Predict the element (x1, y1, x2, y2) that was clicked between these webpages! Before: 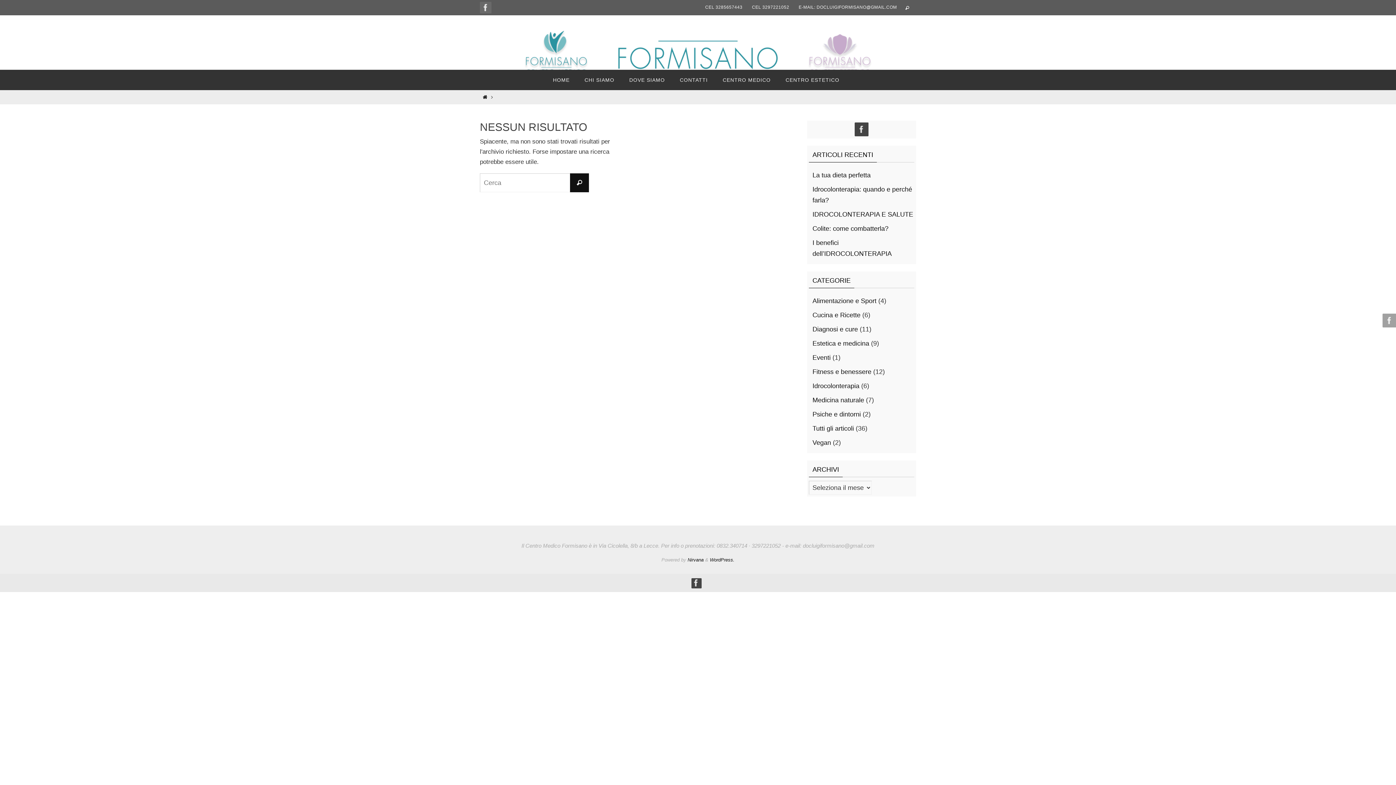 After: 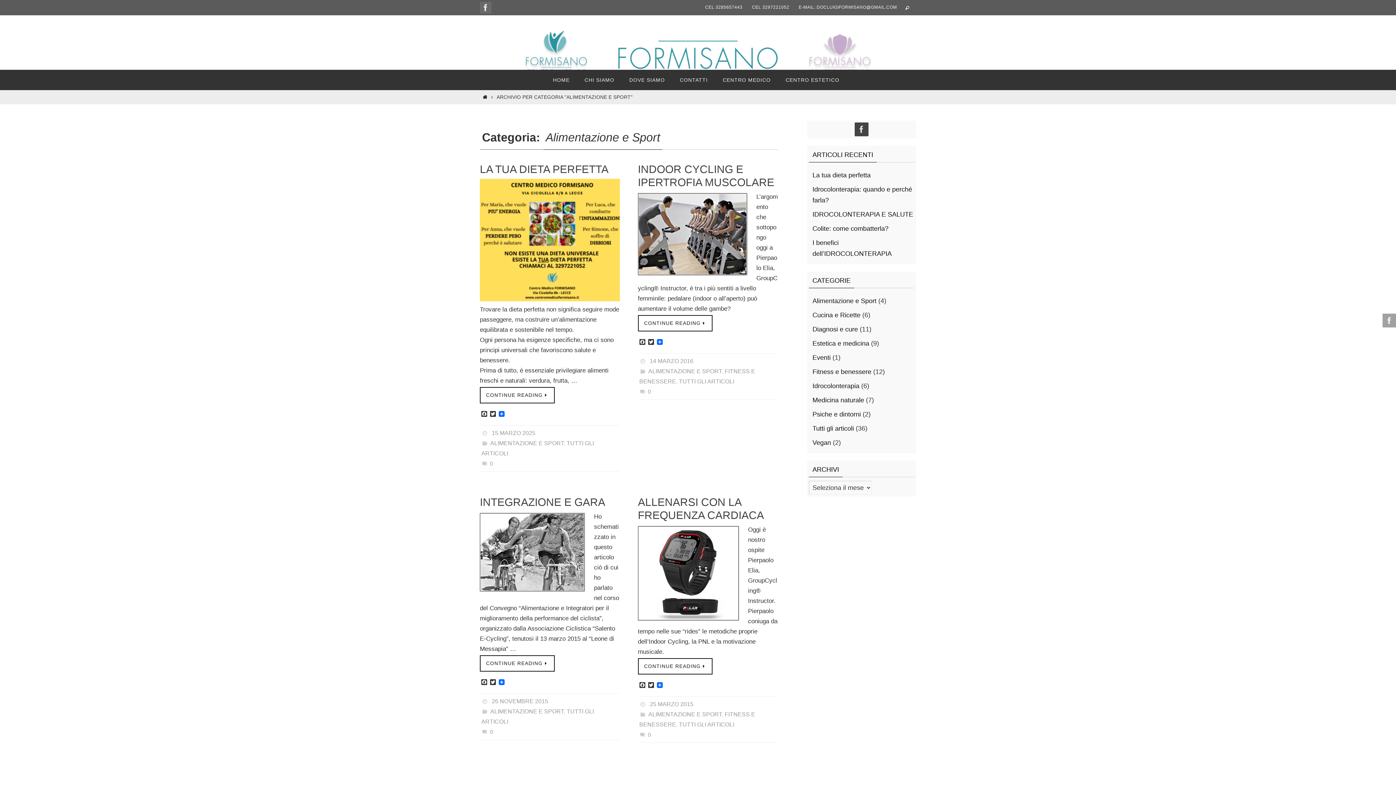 Action: bbox: (812, 297, 876, 305) label: Alimentazione e Sport